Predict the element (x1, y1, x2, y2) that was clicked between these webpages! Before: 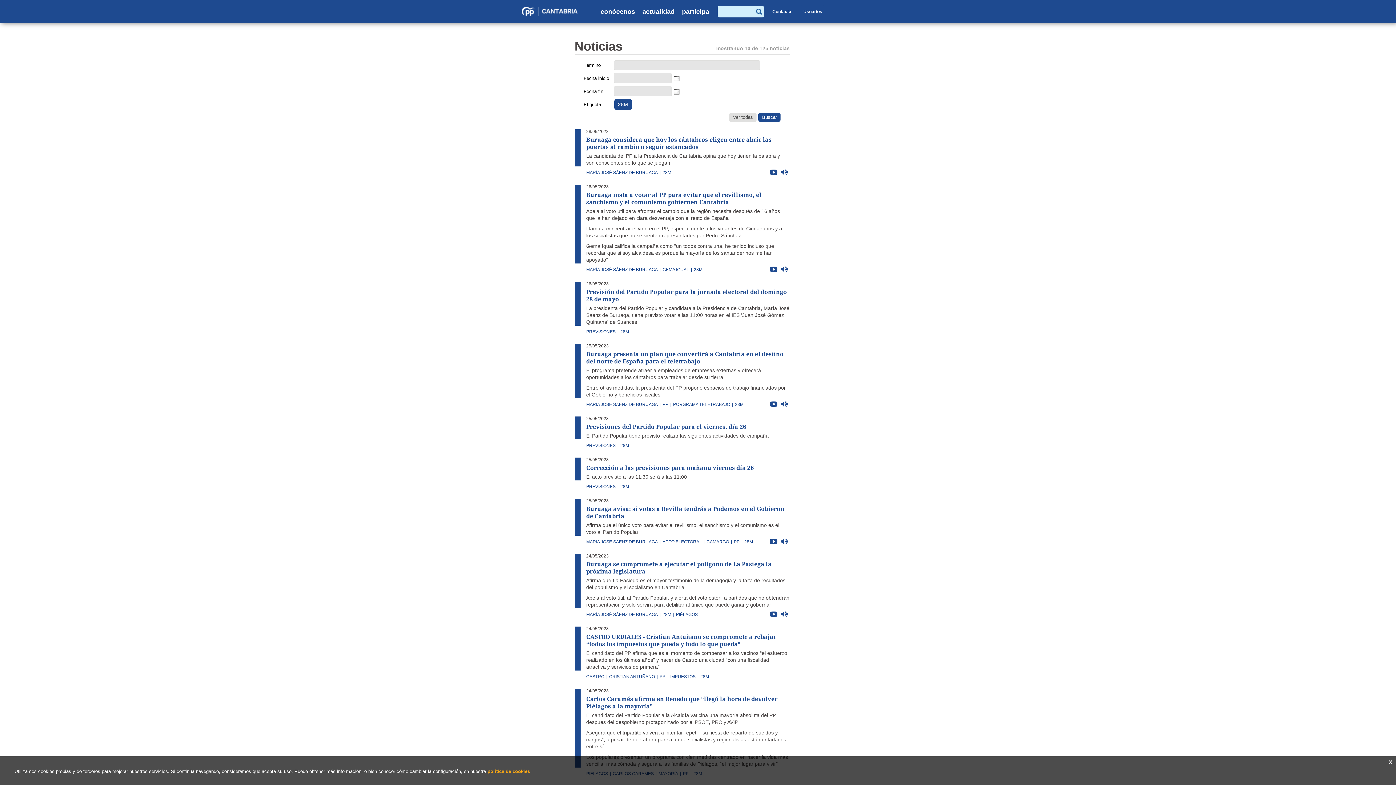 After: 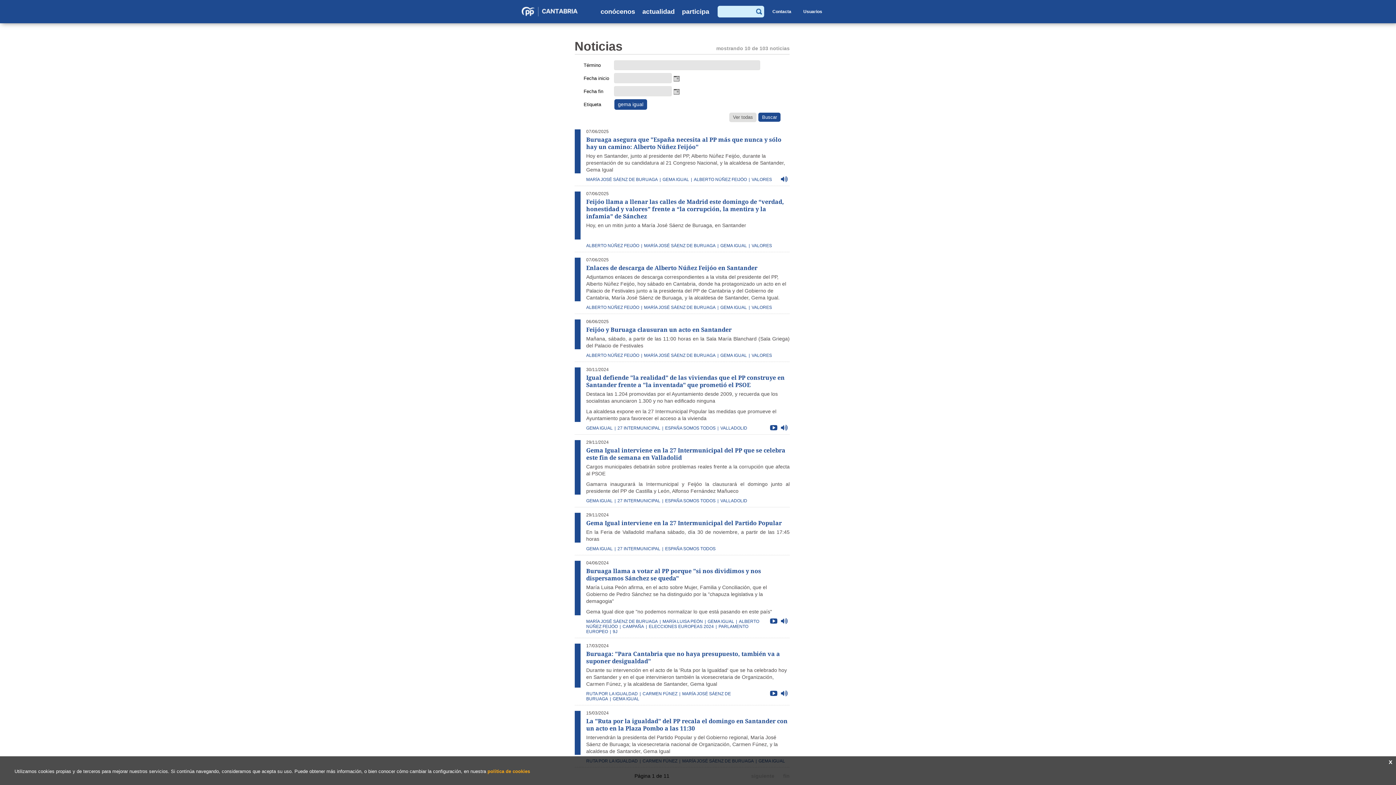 Action: label: GEMA IGUAL bbox: (662, 267, 689, 272)